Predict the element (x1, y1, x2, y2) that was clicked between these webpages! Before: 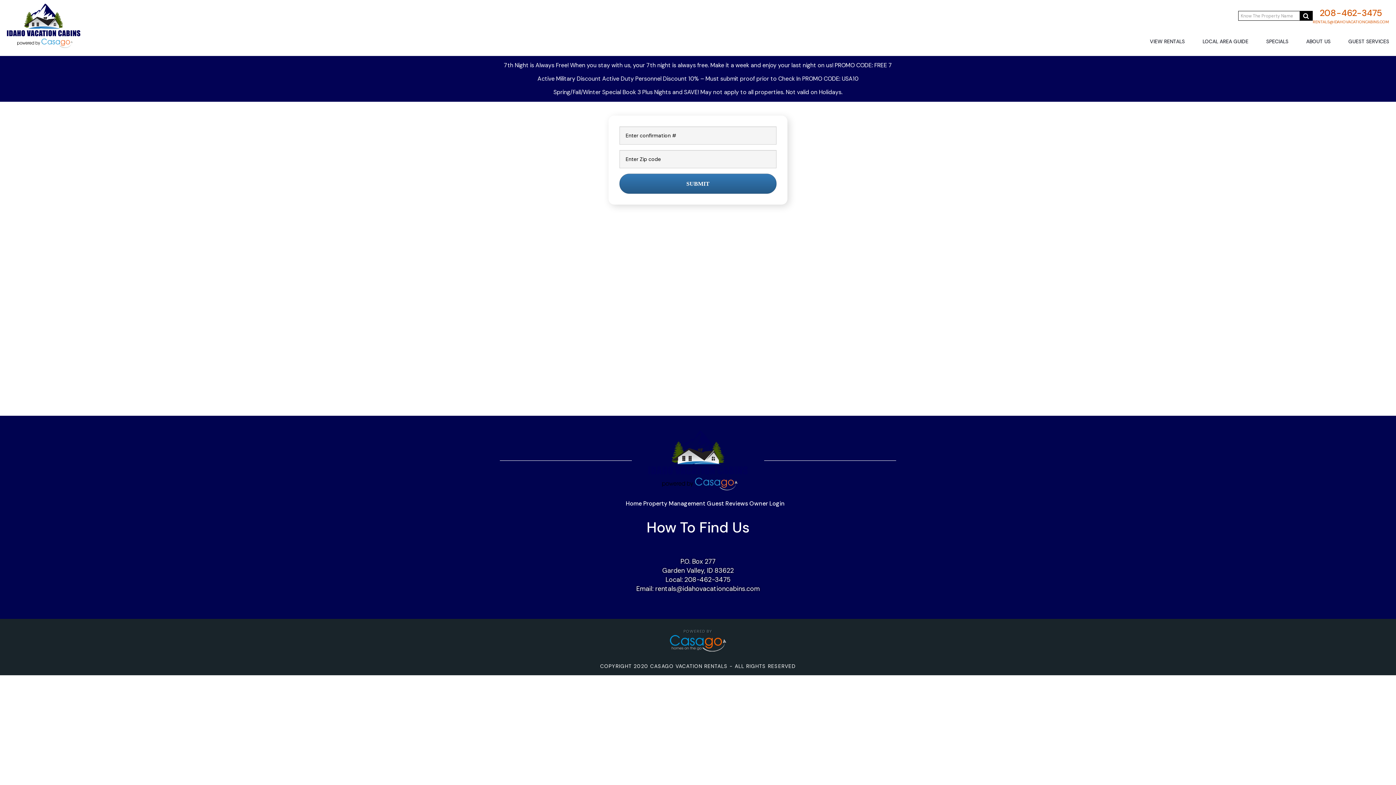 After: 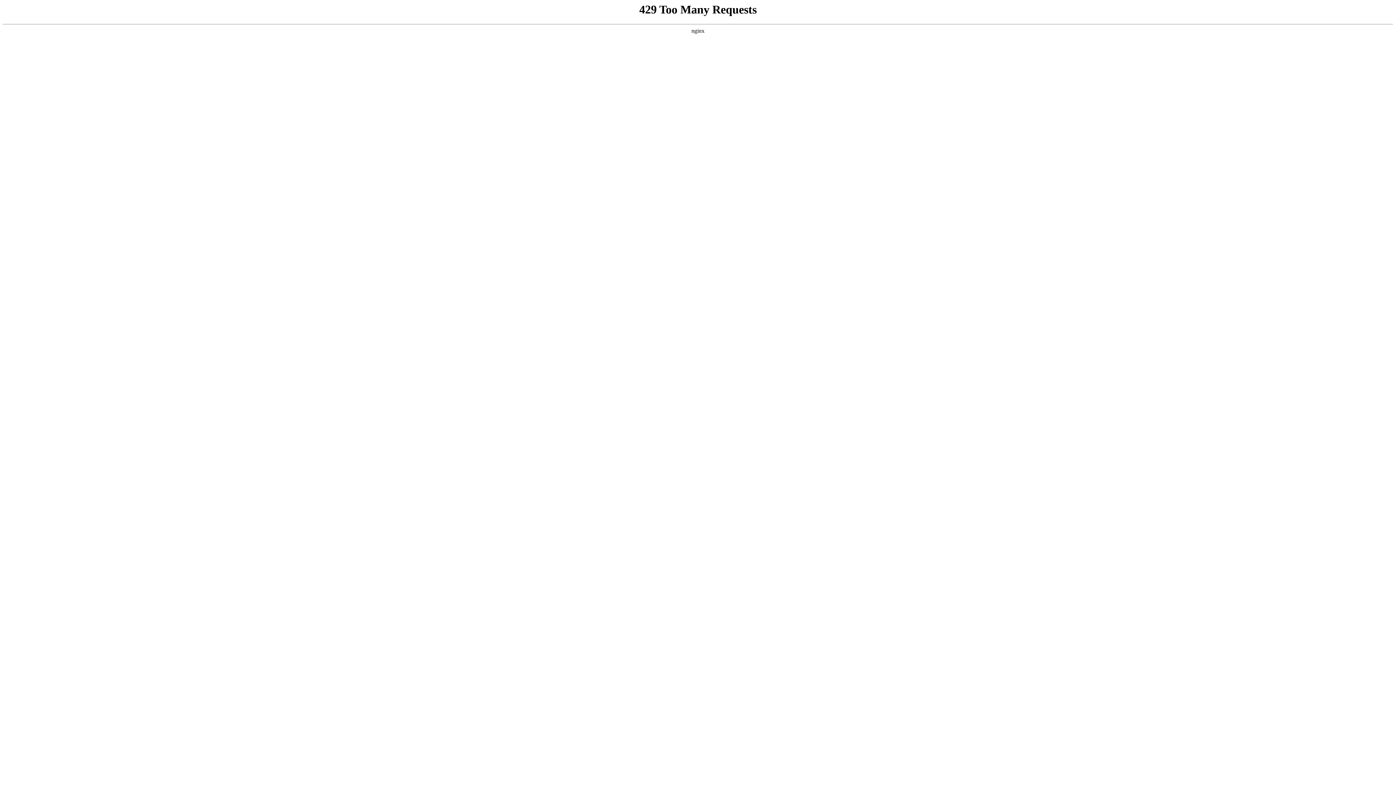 Action: bbox: (1266, 38, 1288, 44) label: SPECIALS